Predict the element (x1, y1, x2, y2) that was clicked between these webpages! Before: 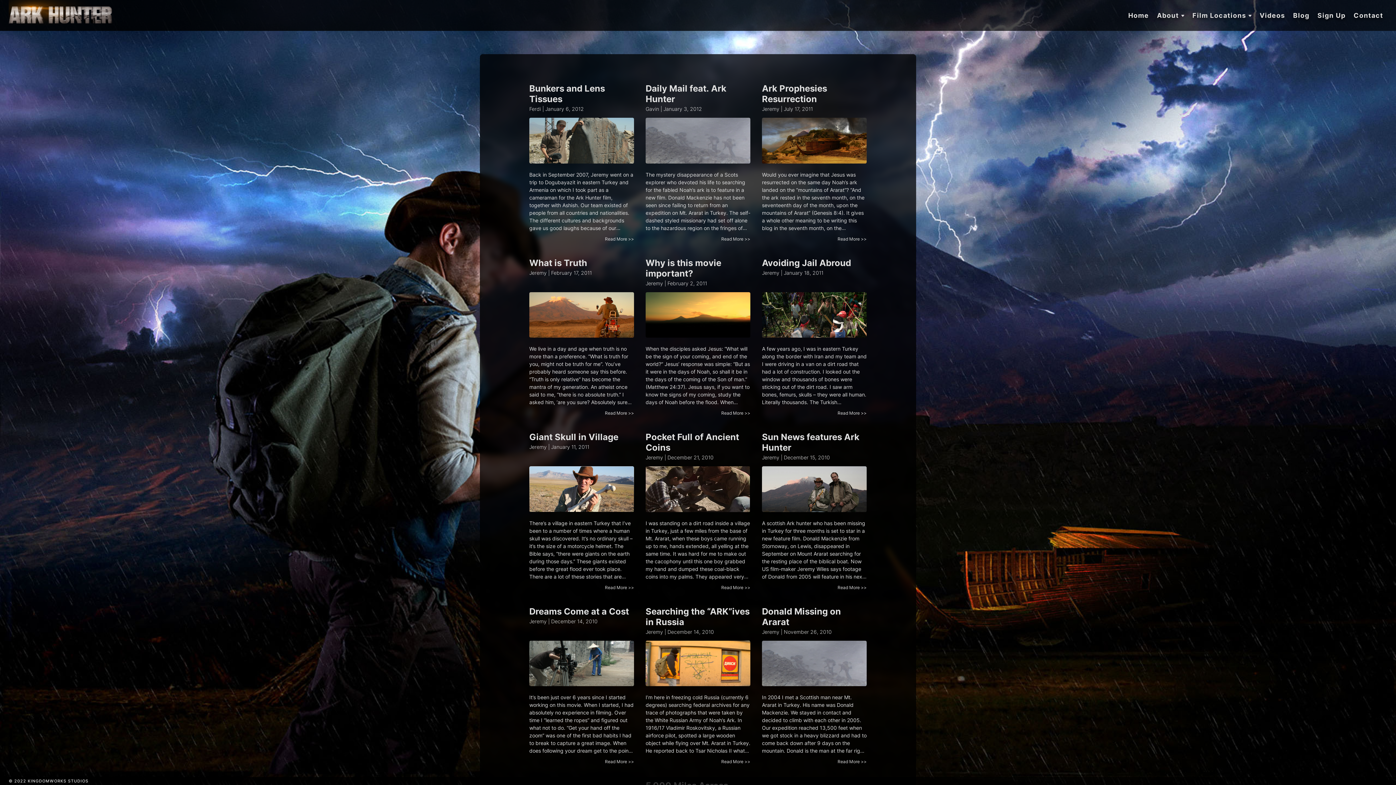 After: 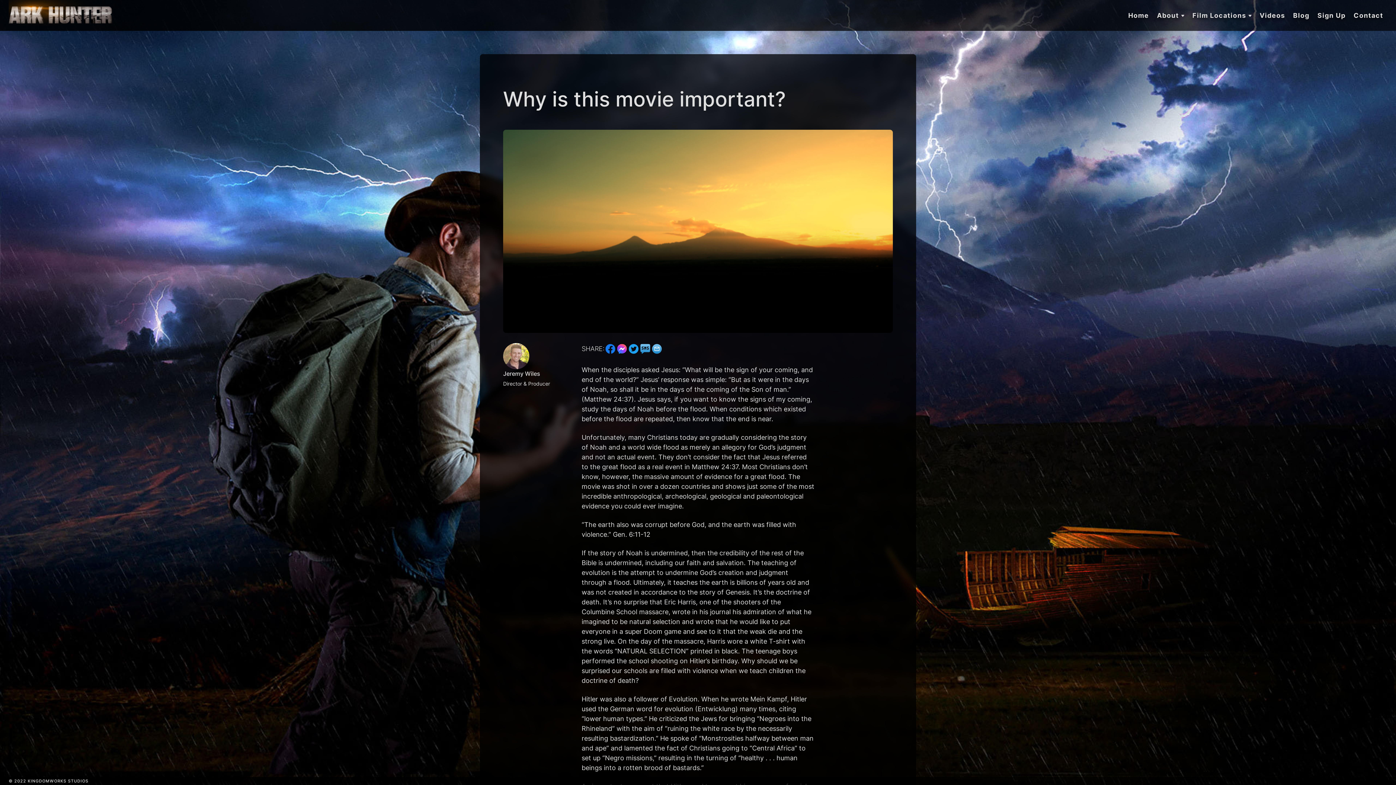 Action: bbox: (640, 251, 756, 426) label: Why is this movie important?
Jeremy | February 2, 2011
When the disciples asked Jesus: “What will be the sign of your coming, and end of the world?” Jesus’ response was simple: “But as it were in the days of Noah, so shall it be in the days of the coming of the Son of man.” (Matthew 24:37). Jesus says, if you want to know the signs of my coming, study the days of Noah before the flood. When conditions which existed before the flood are repeated, then know that the end is near. Unfortunately, many Christians today are gradually considering the story of Noah and a world wide flood as merely an allegory for God’s judgment and not an actual event. They don’t consider the fact that Jesus referred to the great flood as a real event in Matthew 24:37. Most Christians don’t know, however, the massive amount of evidence for a great flood. The movie was shot in over a dozen countries and shows just some of the most incredible anthropological, archeological, geological and paleontological evidence you could ever imagine.

Read More >>